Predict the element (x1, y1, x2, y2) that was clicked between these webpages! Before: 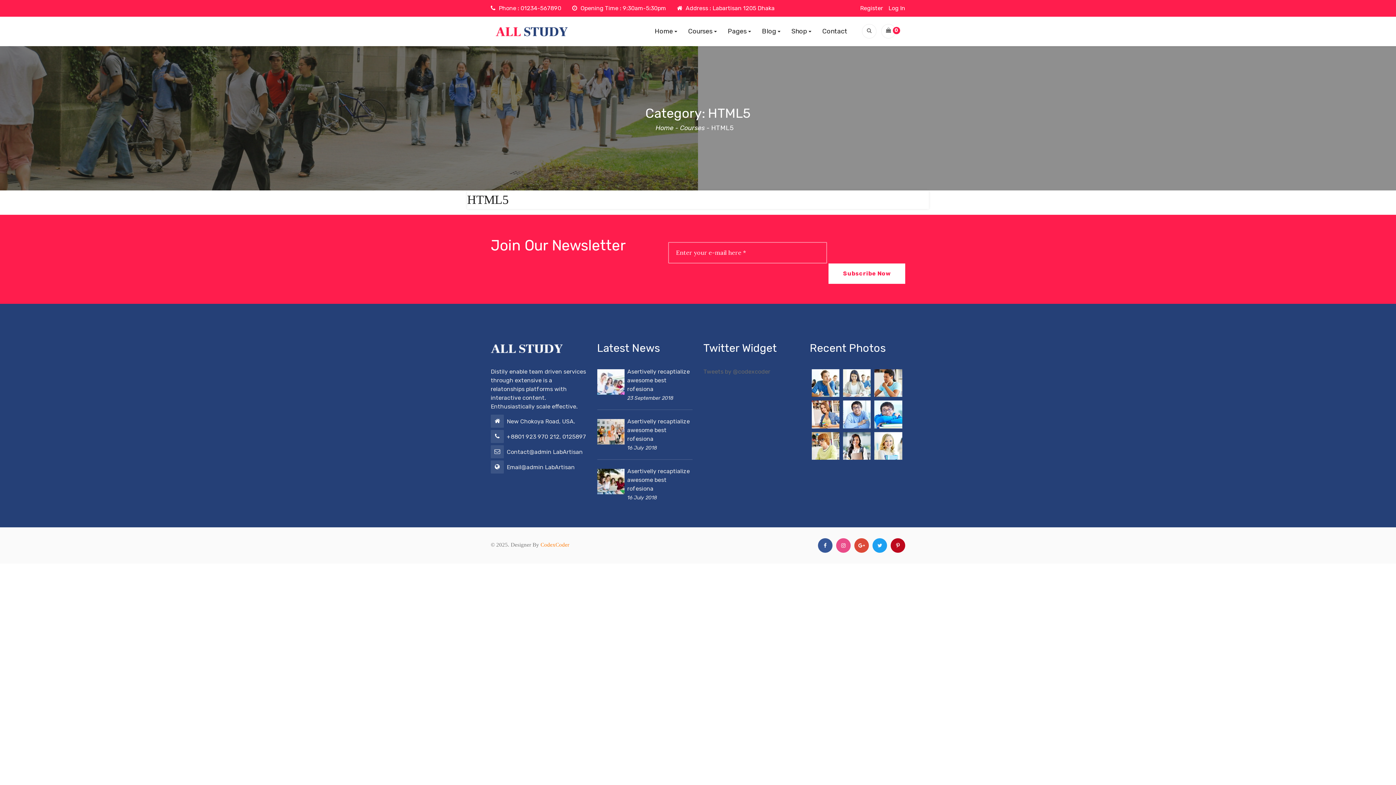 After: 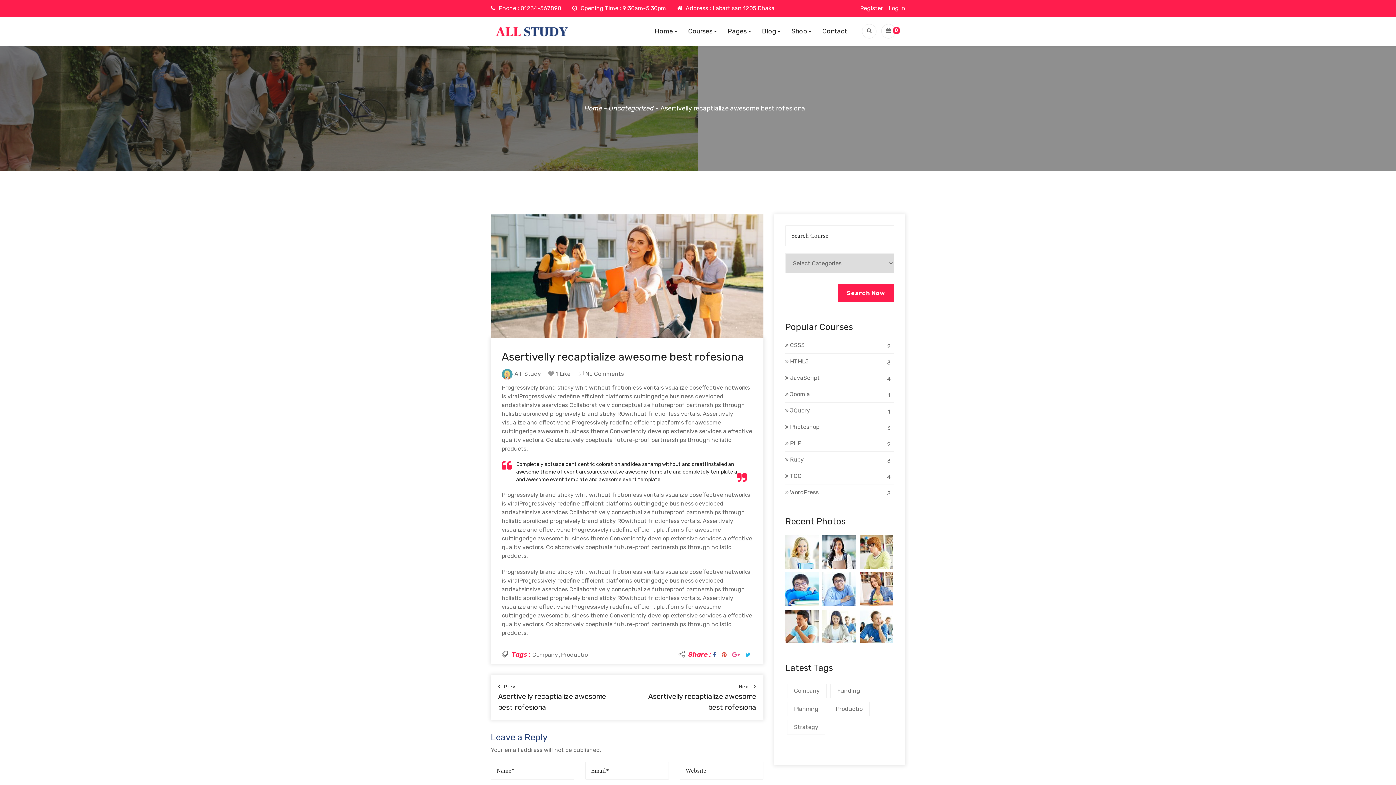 Action: bbox: (627, 444, 657, 451) label: 16 July 2018